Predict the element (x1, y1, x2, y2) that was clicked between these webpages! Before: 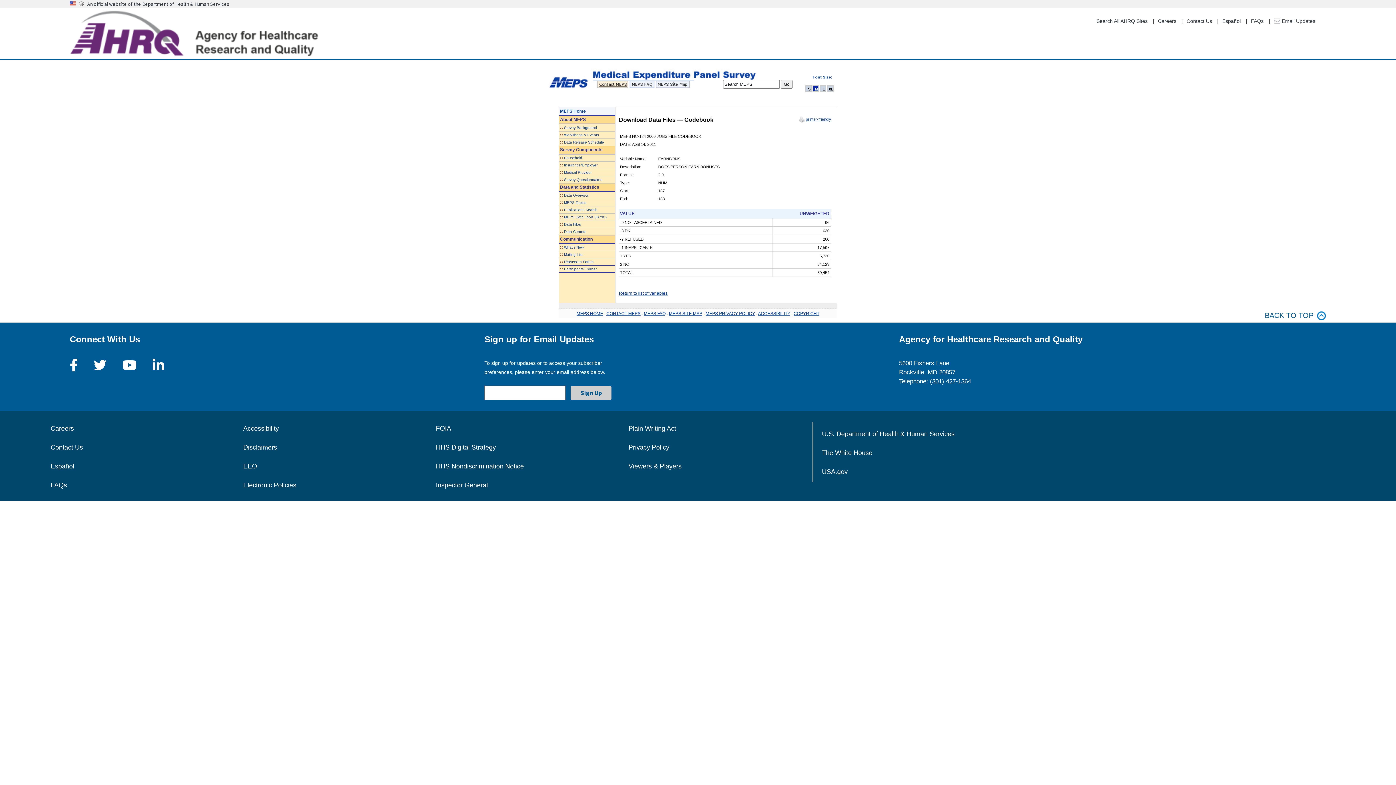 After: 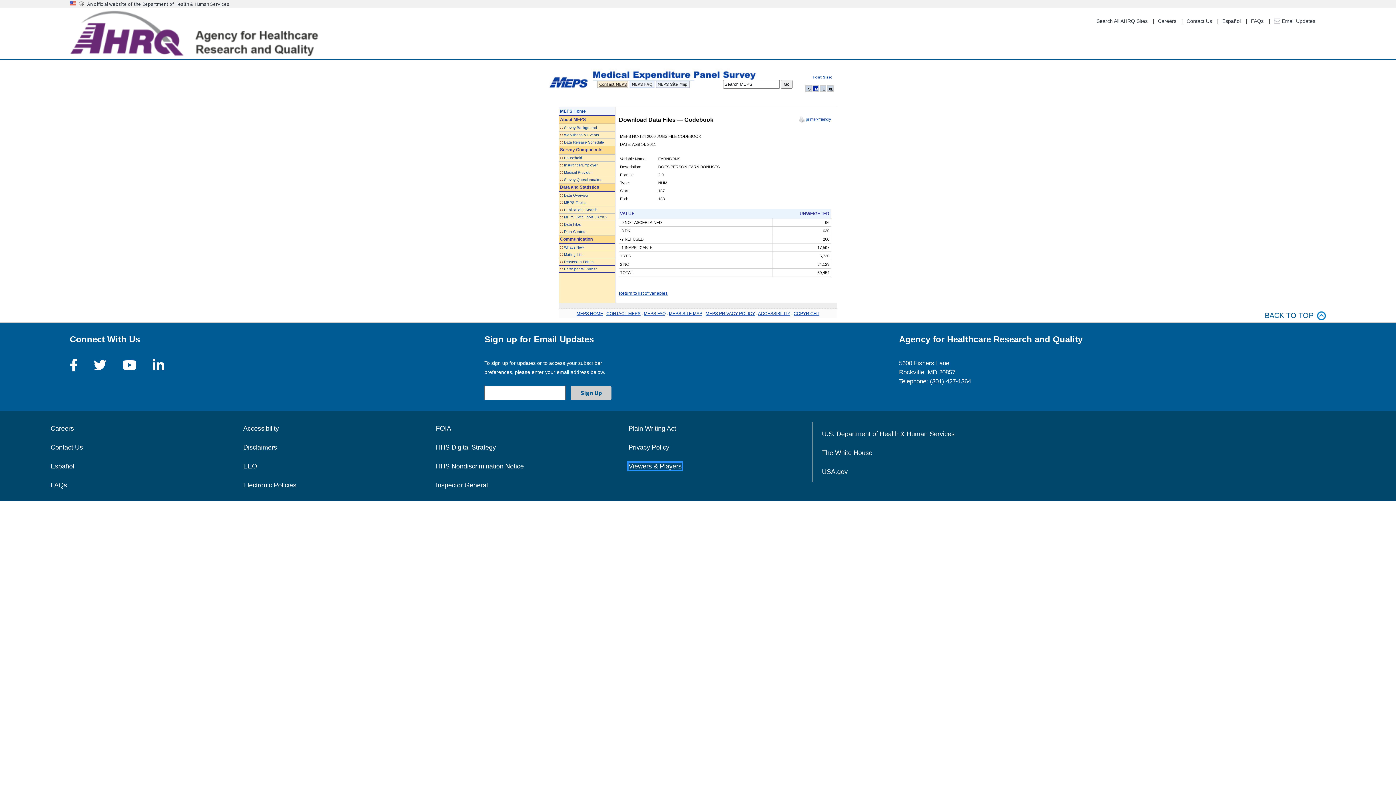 Action: label: Viewers & Players bbox: (628, 463, 681, 470)